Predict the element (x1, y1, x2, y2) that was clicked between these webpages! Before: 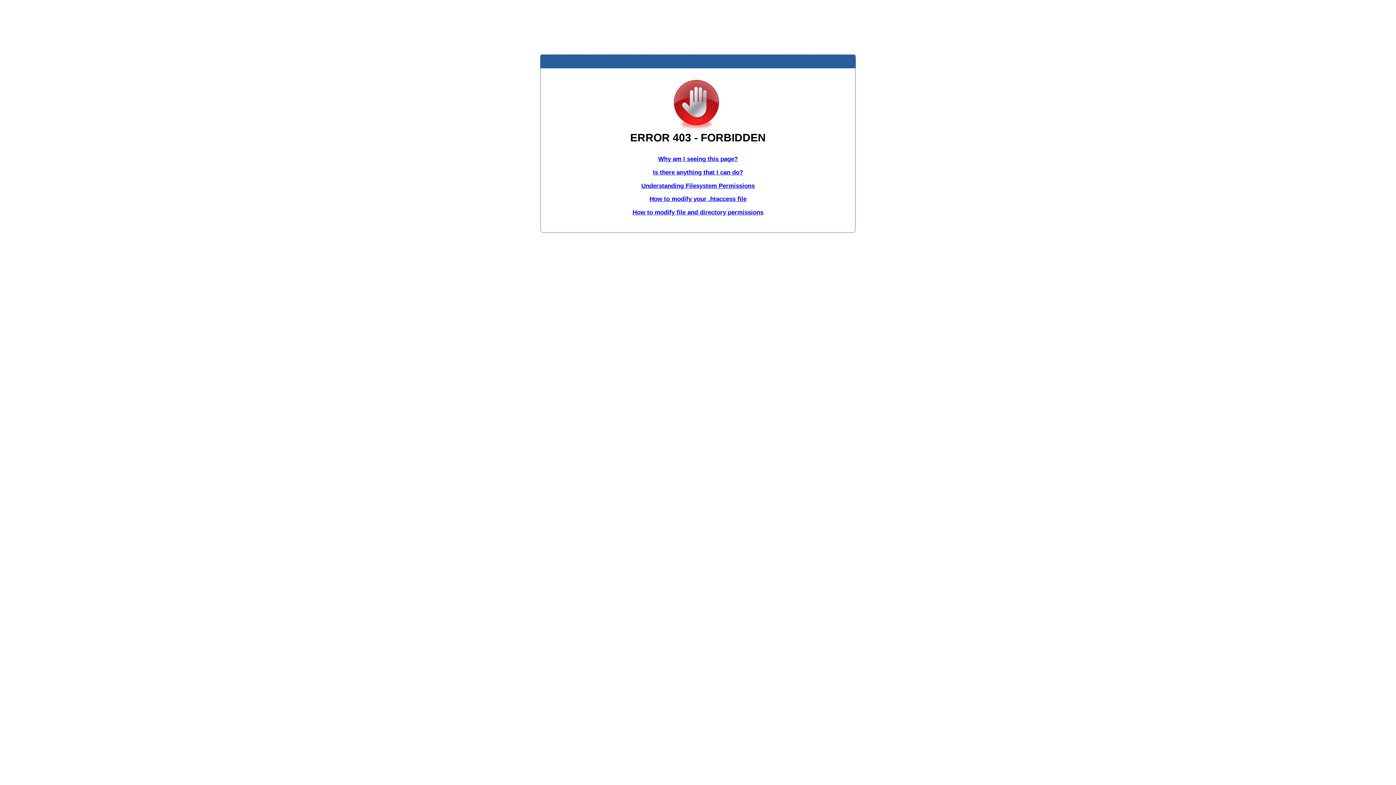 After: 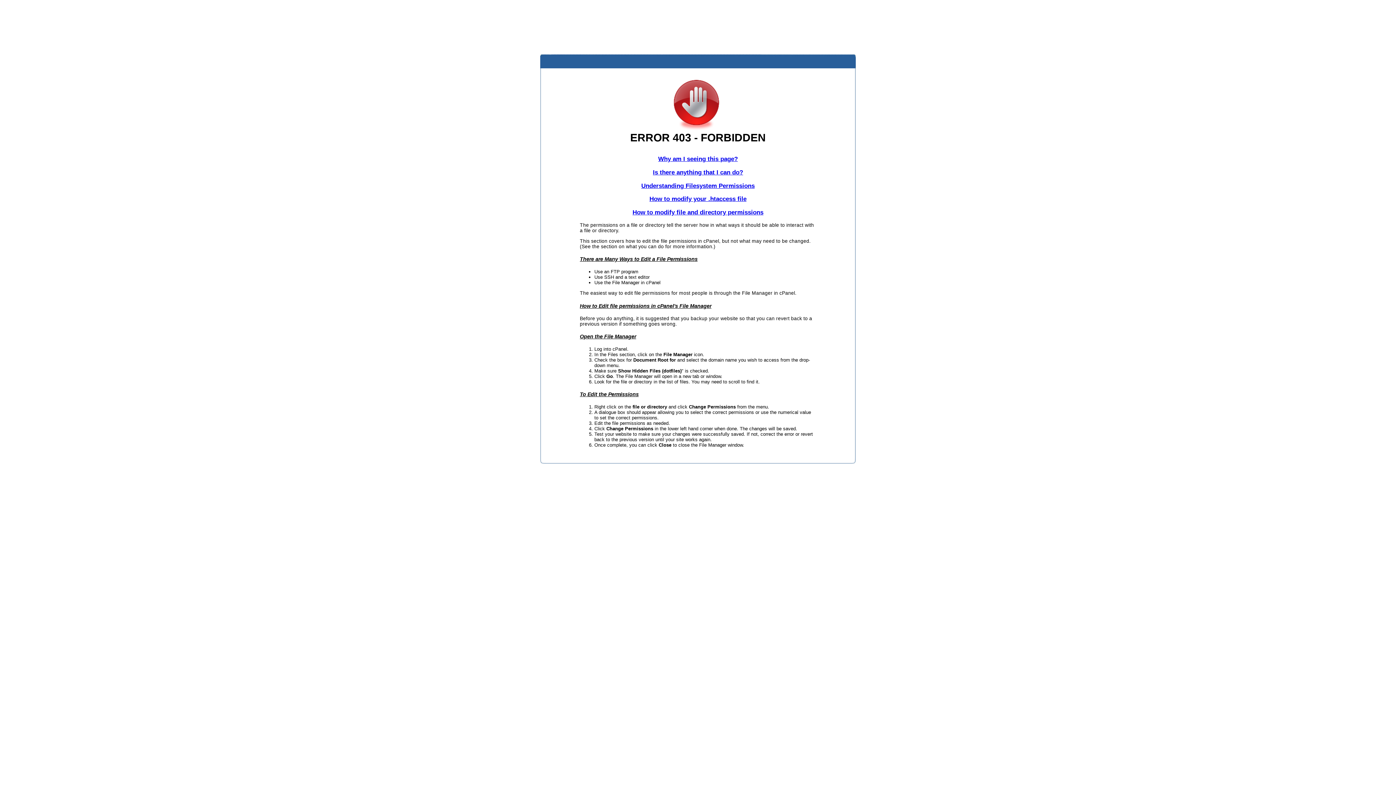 Action: label: How to modify file and directory permissions bbox: (632, 209, 763, 216)